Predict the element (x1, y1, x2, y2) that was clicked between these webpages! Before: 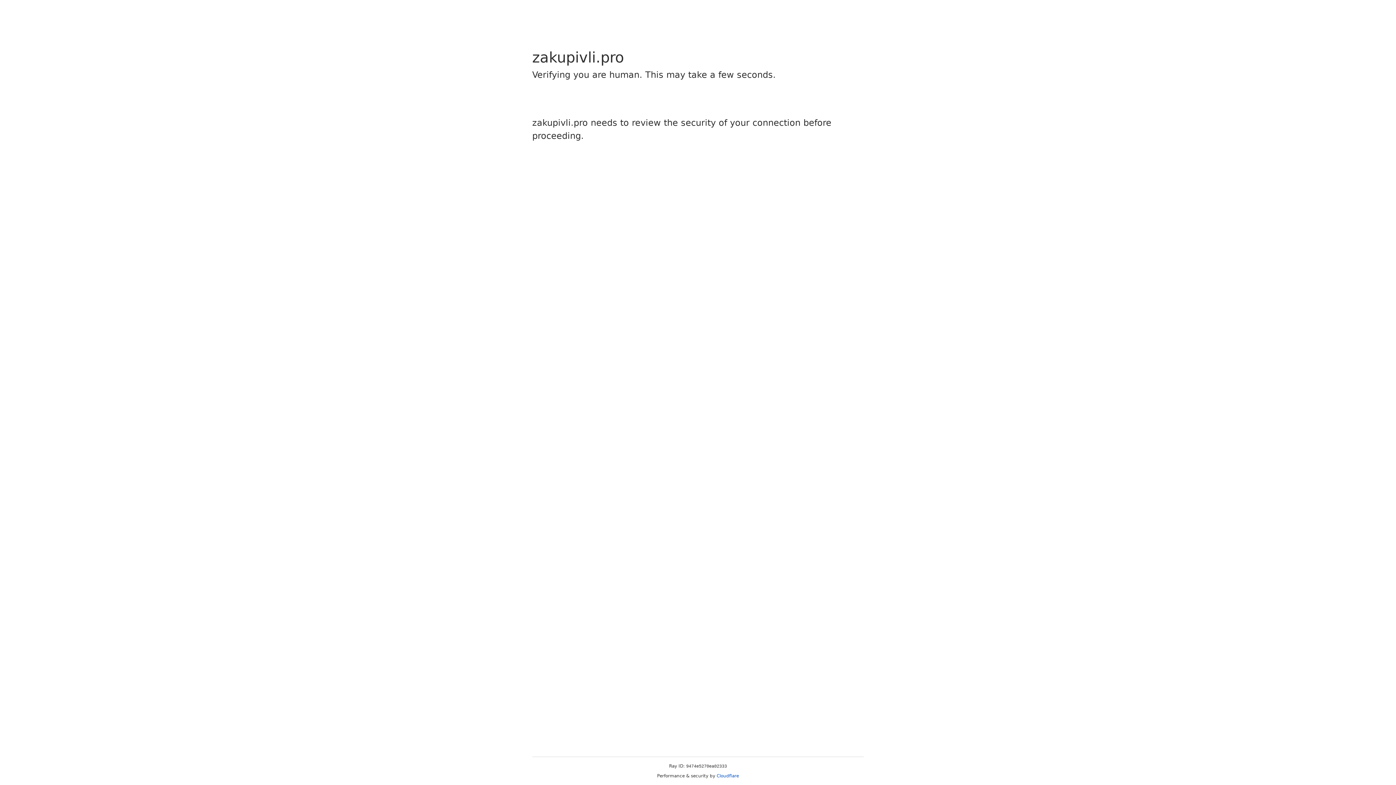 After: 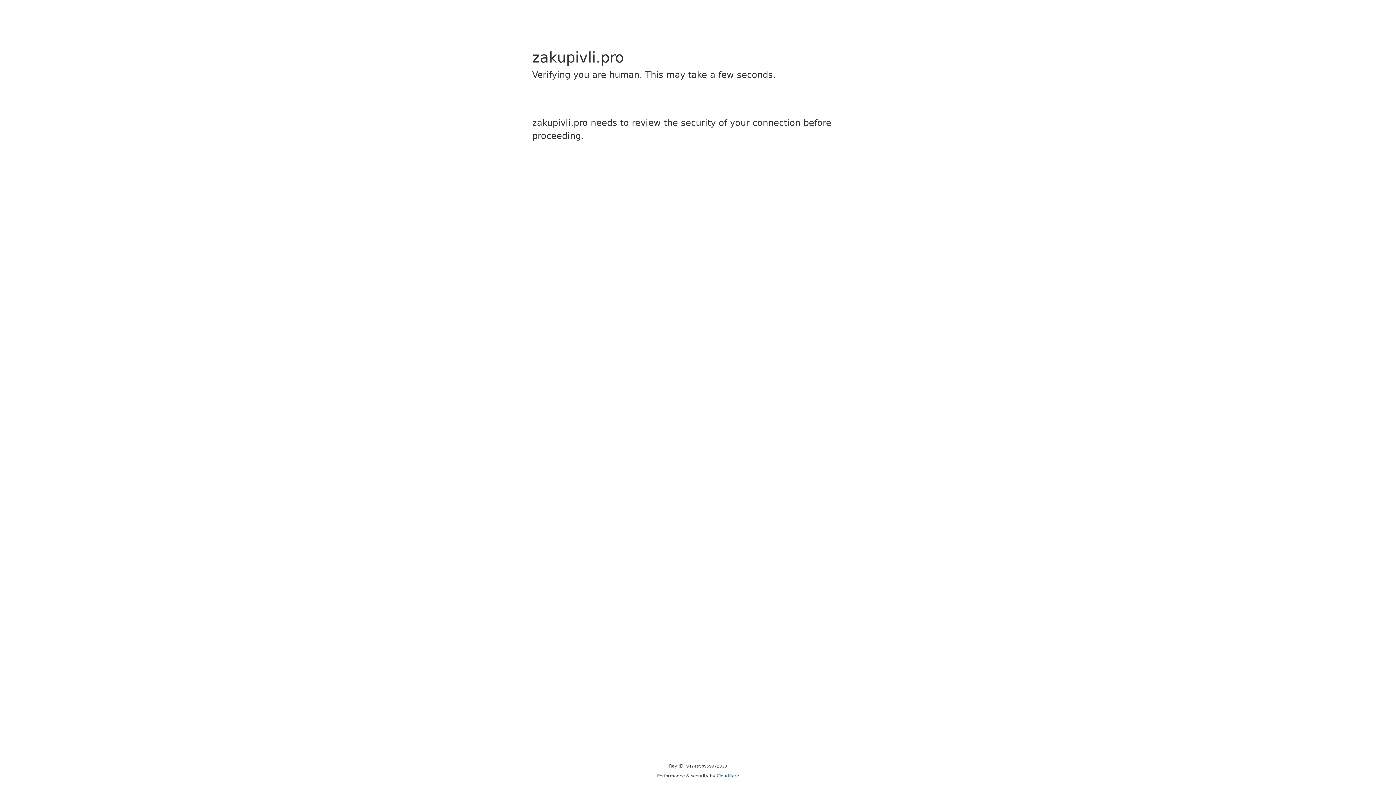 Action: label: Cloudflare bbox: (716, 773, 739, 778)